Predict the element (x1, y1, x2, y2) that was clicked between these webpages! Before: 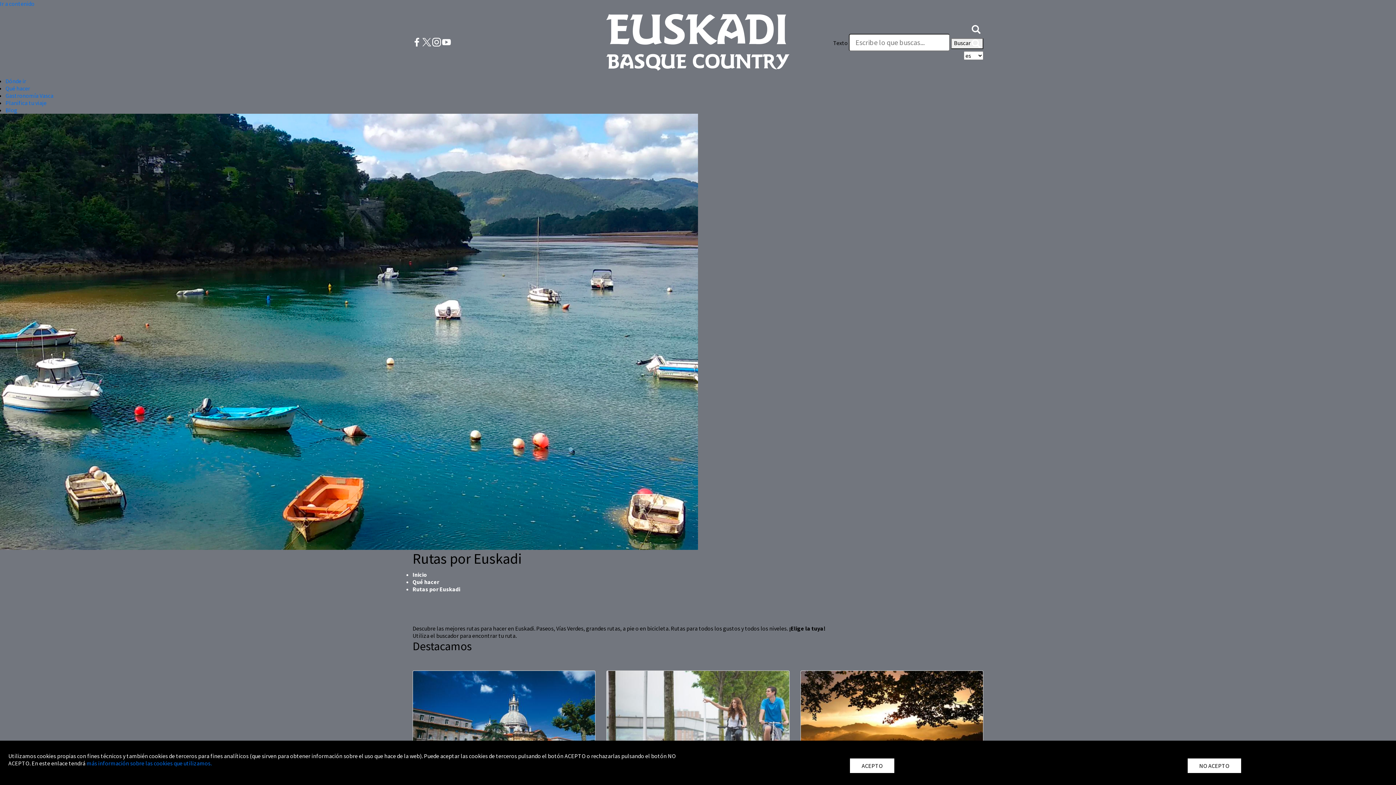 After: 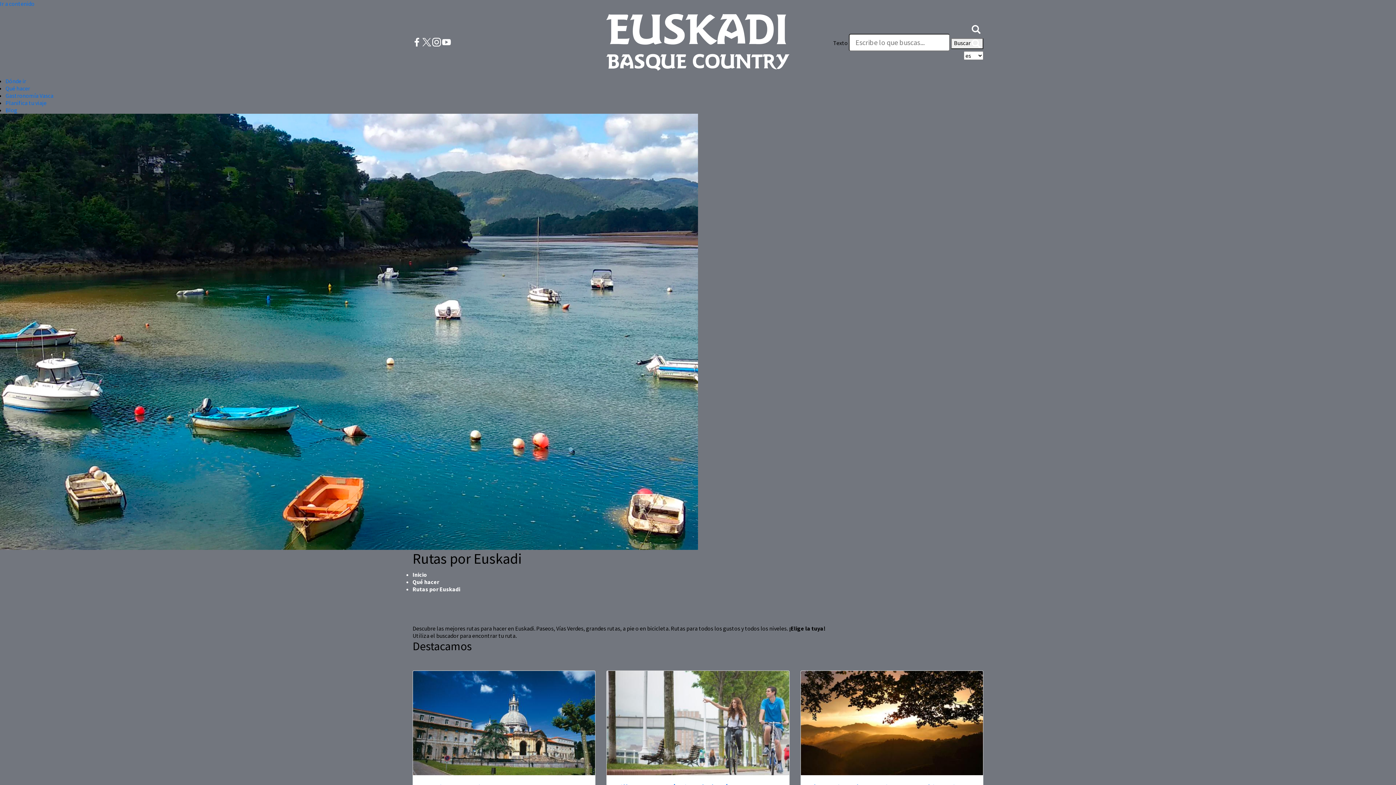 Action: bbox: (1187, 758, 1241, 773) label: NO ACEPTO